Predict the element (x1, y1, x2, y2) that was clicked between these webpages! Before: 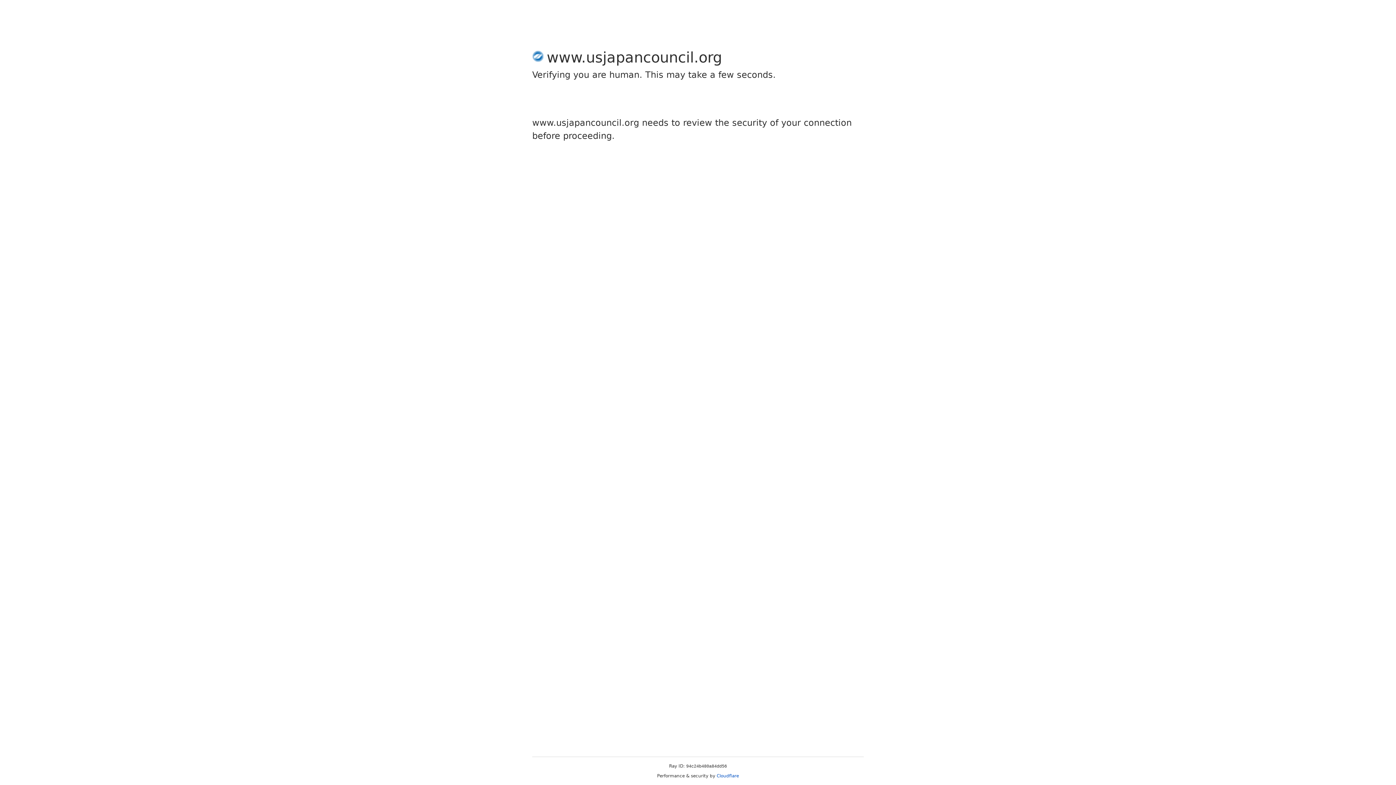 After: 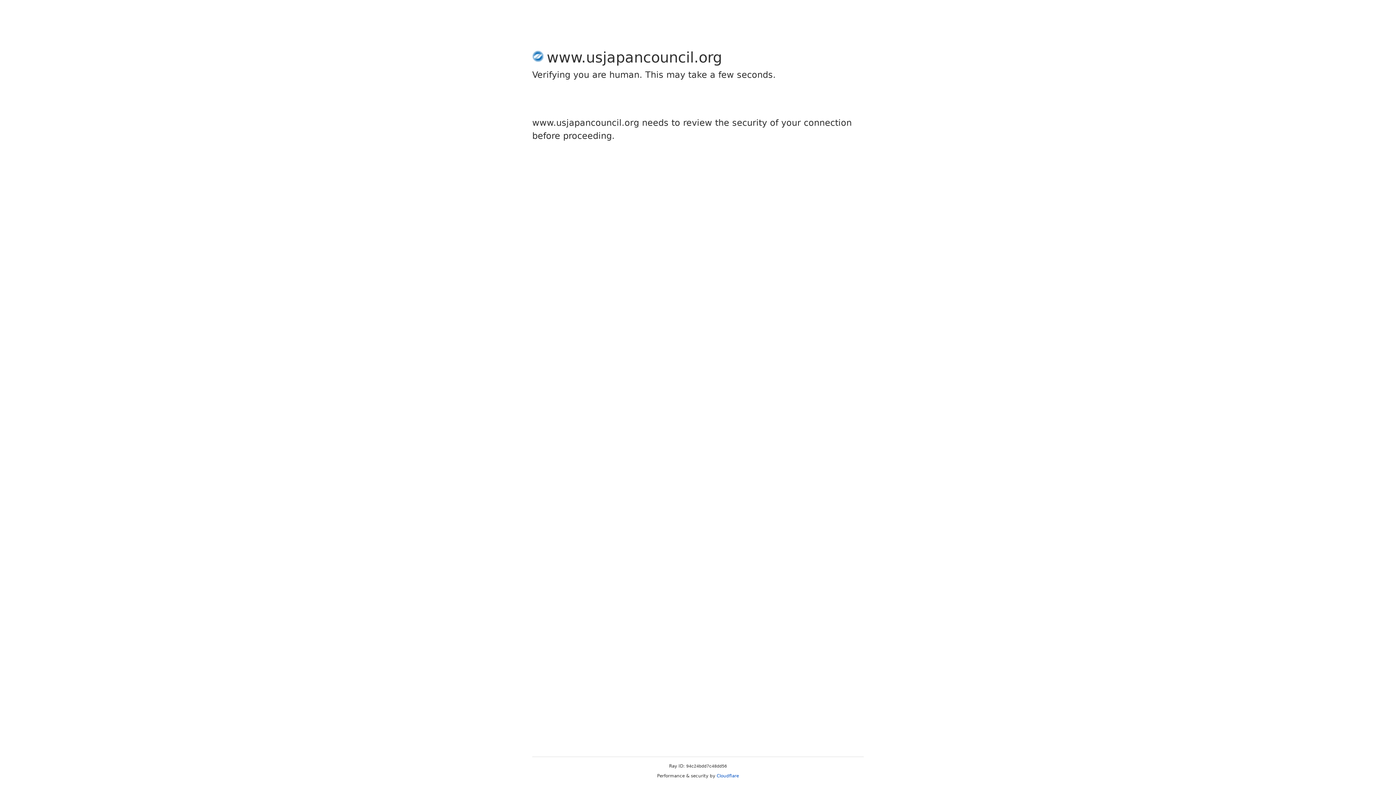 Action: label: Cloudflare bbox: (716, 773, 739, 778)